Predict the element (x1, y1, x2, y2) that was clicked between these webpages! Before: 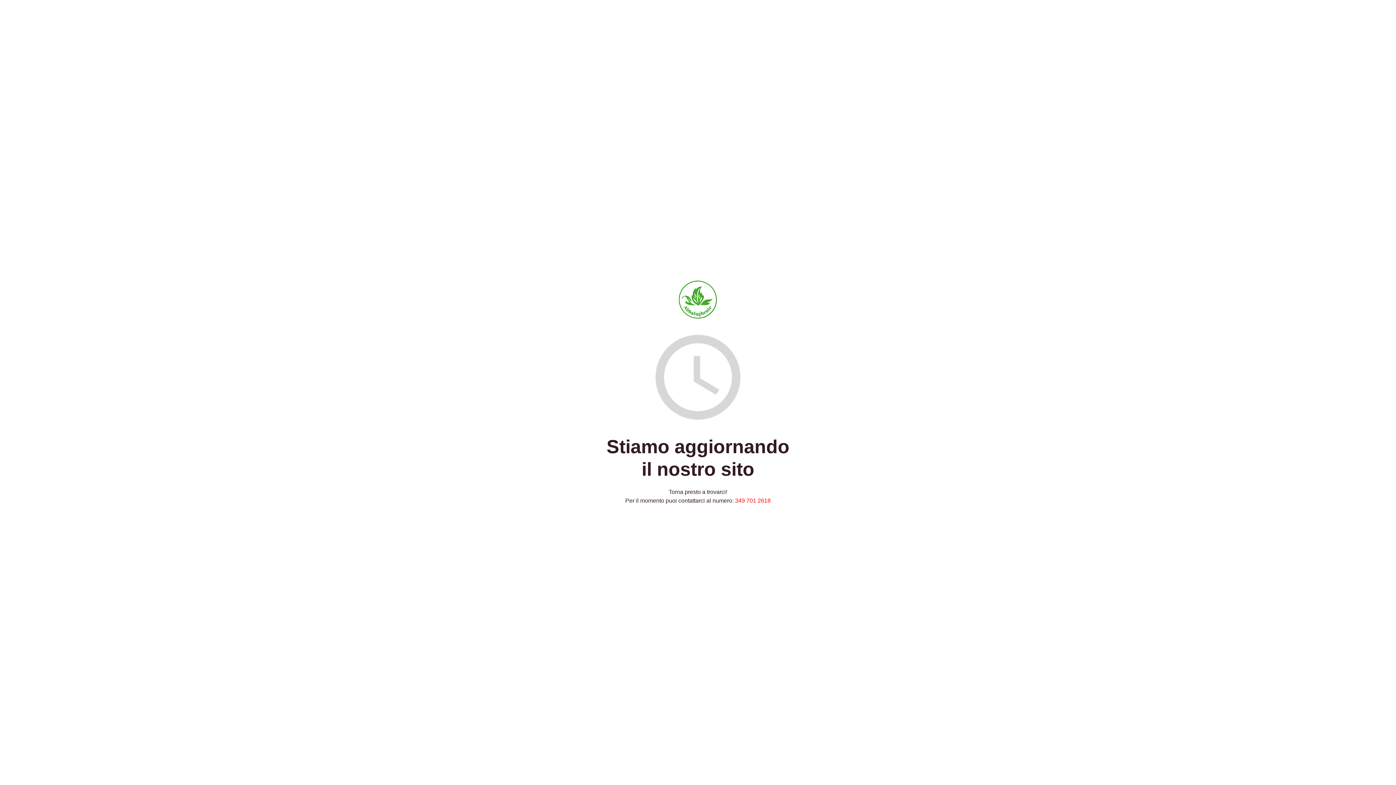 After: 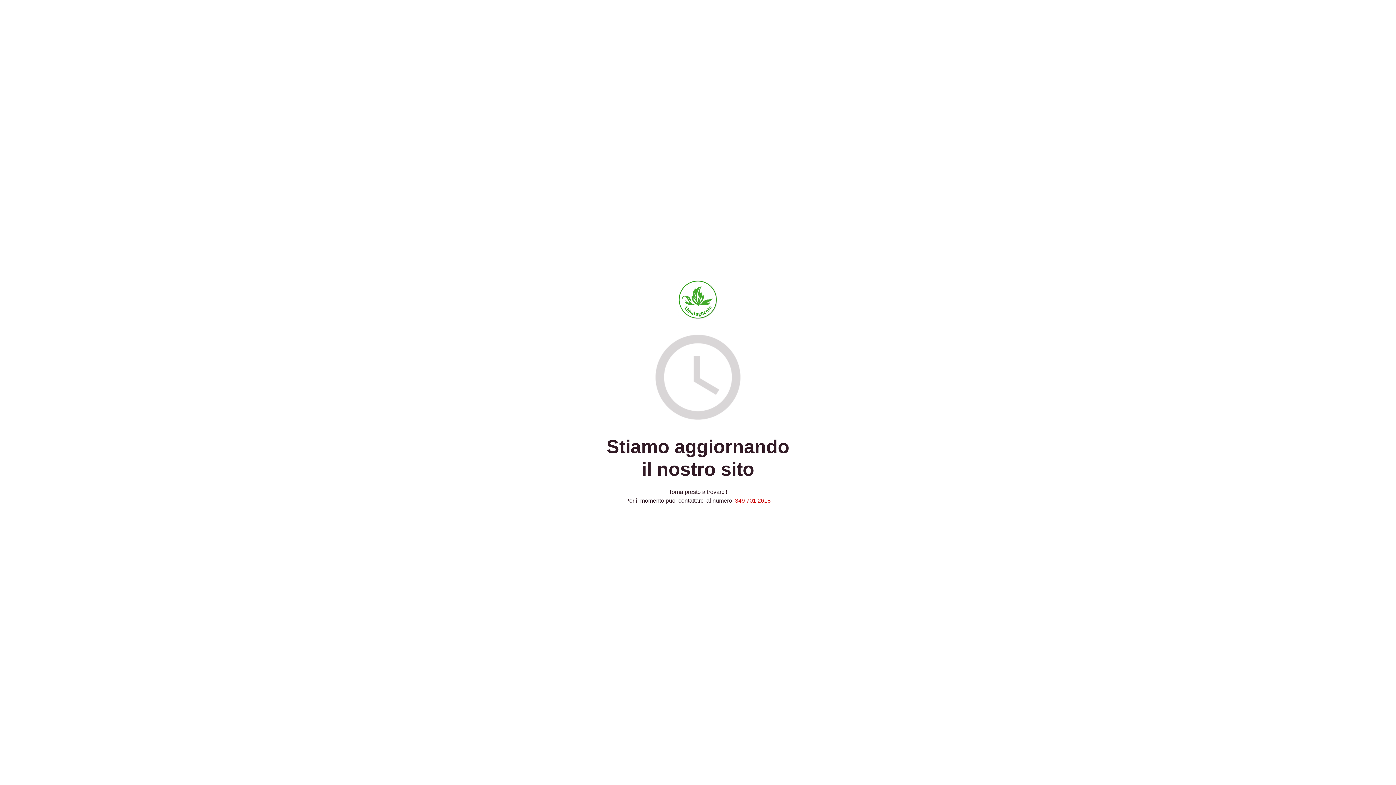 Action: label: 349 701 2618 bbox: (735, 497, 770, 504)